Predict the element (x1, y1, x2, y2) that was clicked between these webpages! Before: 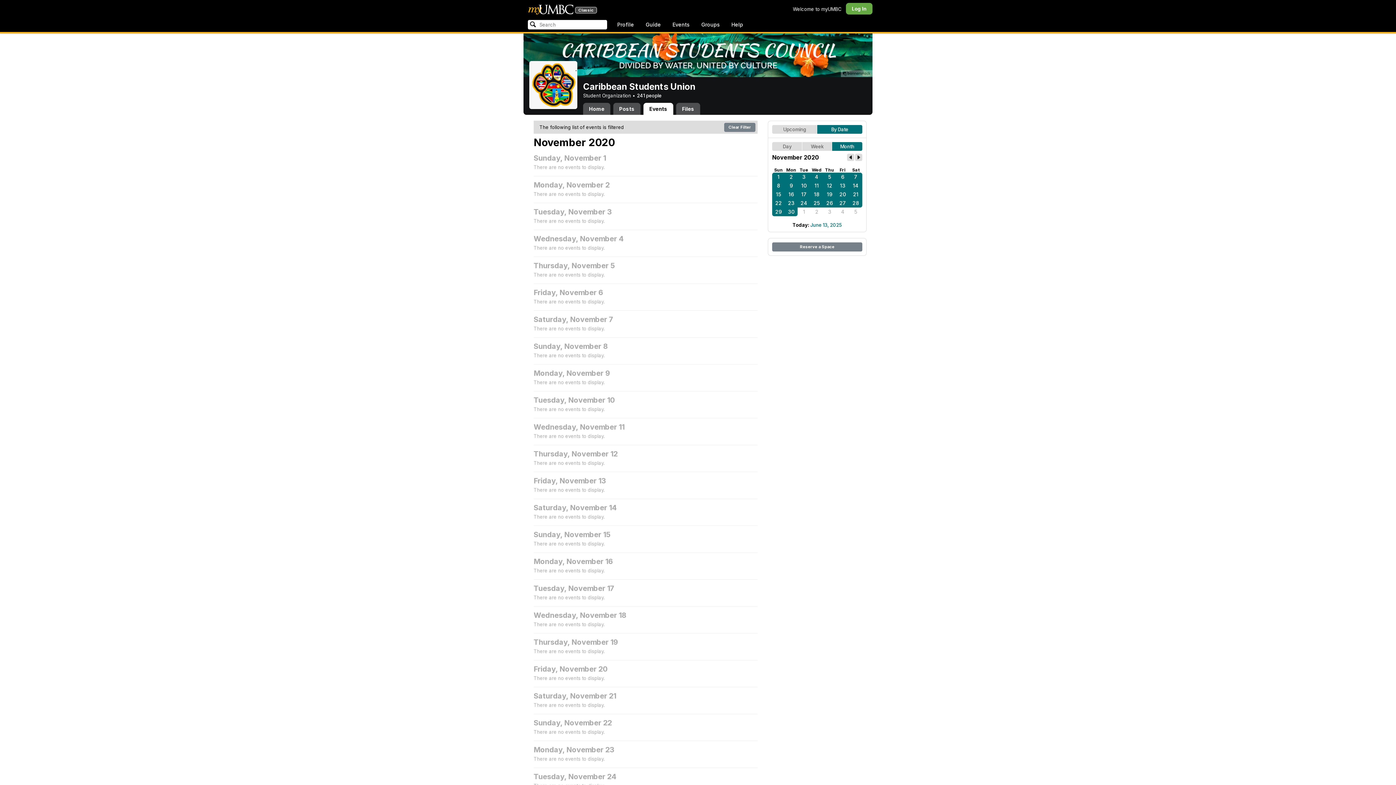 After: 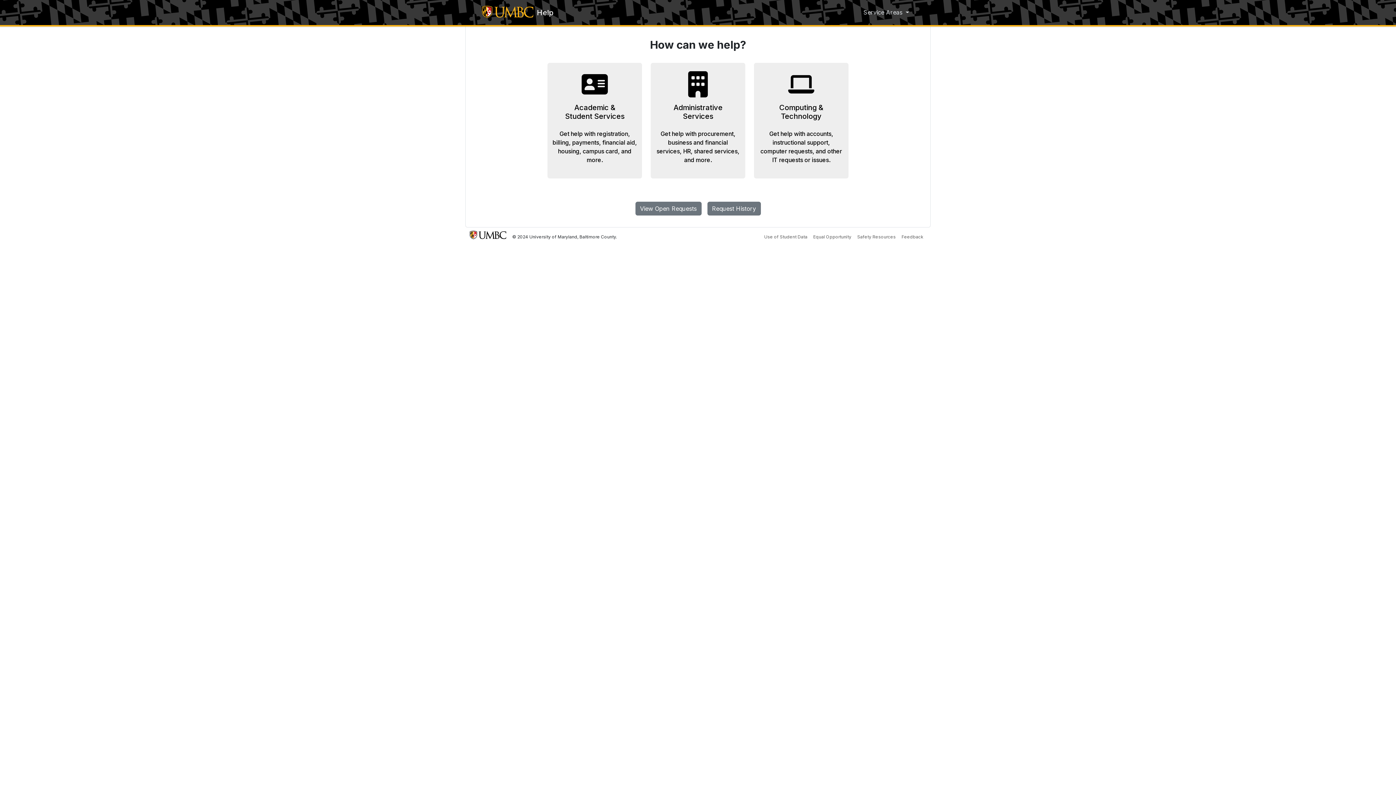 Action: bbox: (727, 18, 747, 30) label: Help